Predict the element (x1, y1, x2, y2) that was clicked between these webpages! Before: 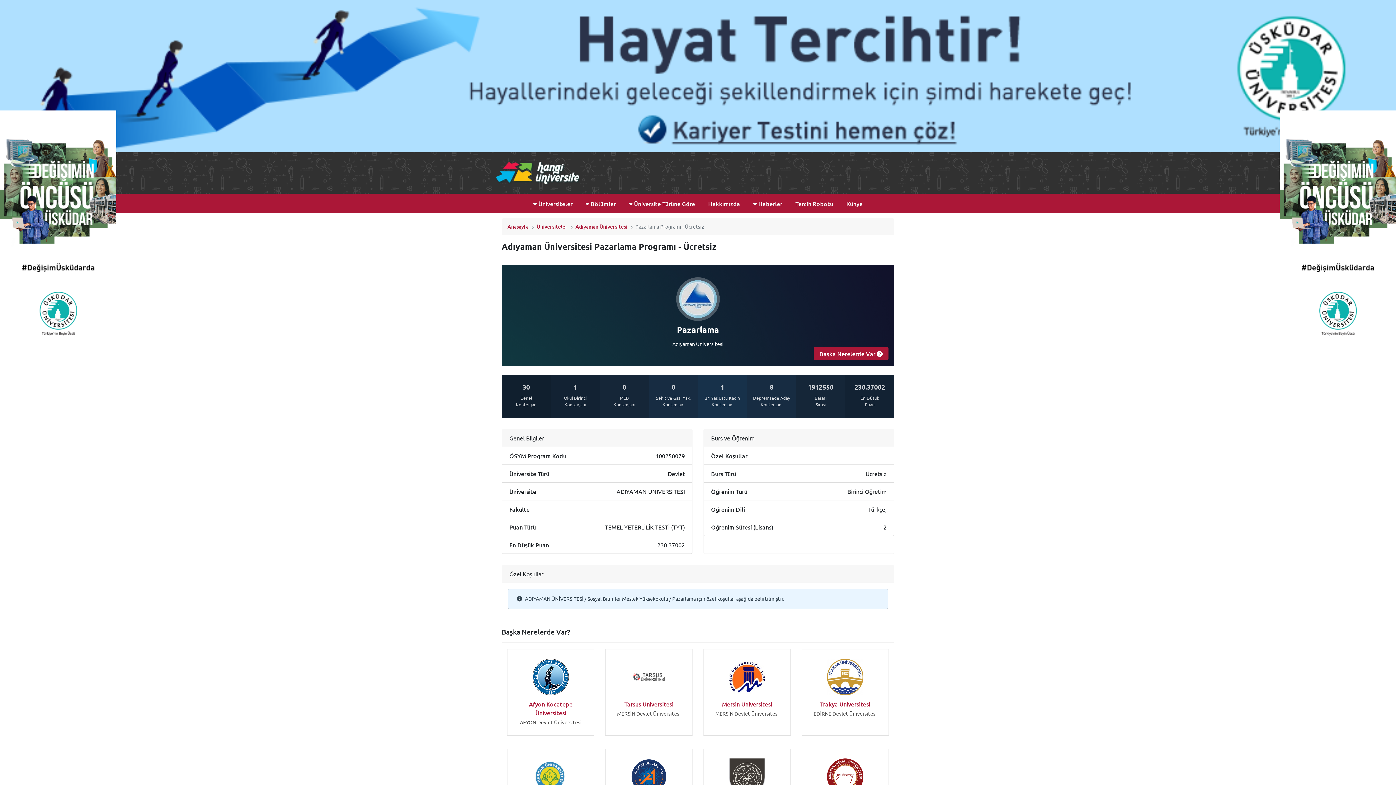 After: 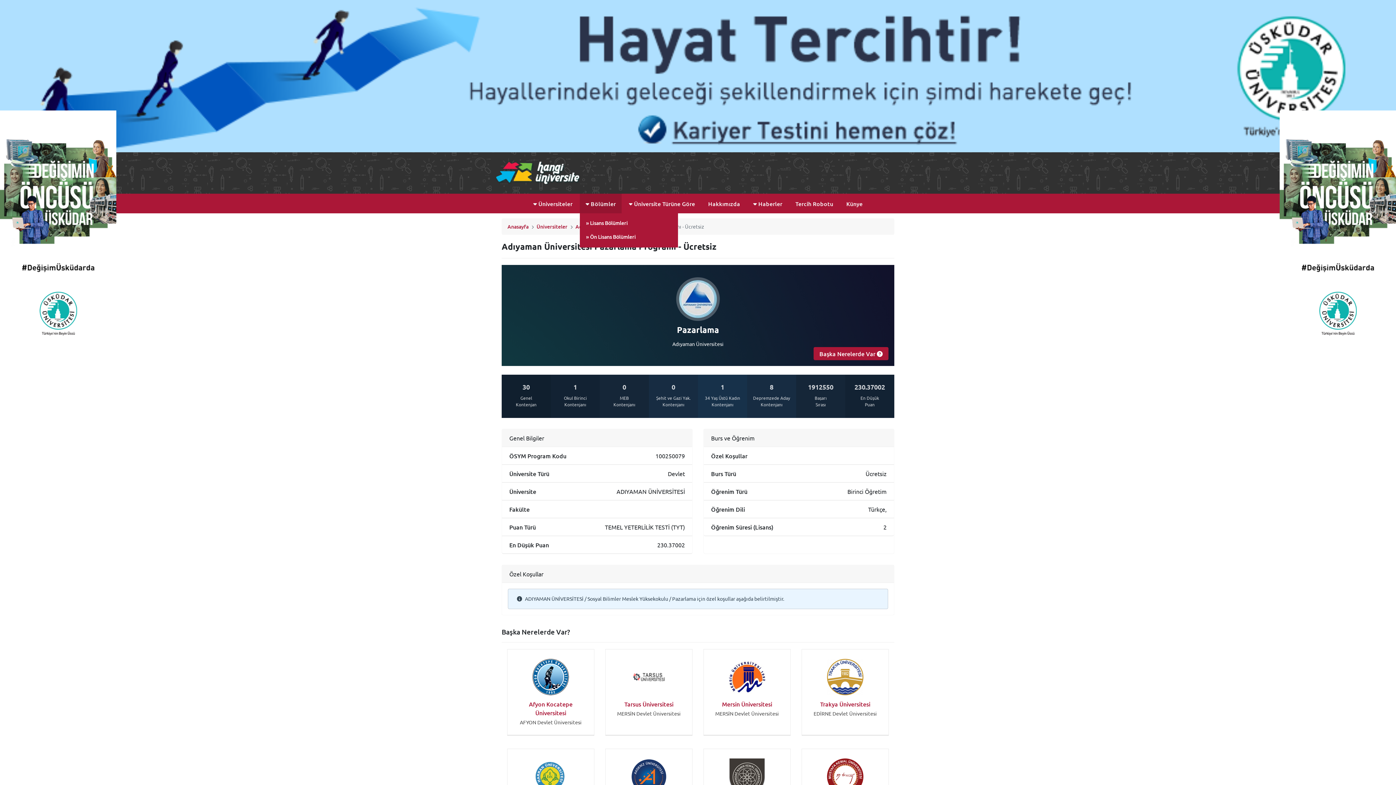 Action: label:  Bölümler bbox: (580, 193, 621, 213)